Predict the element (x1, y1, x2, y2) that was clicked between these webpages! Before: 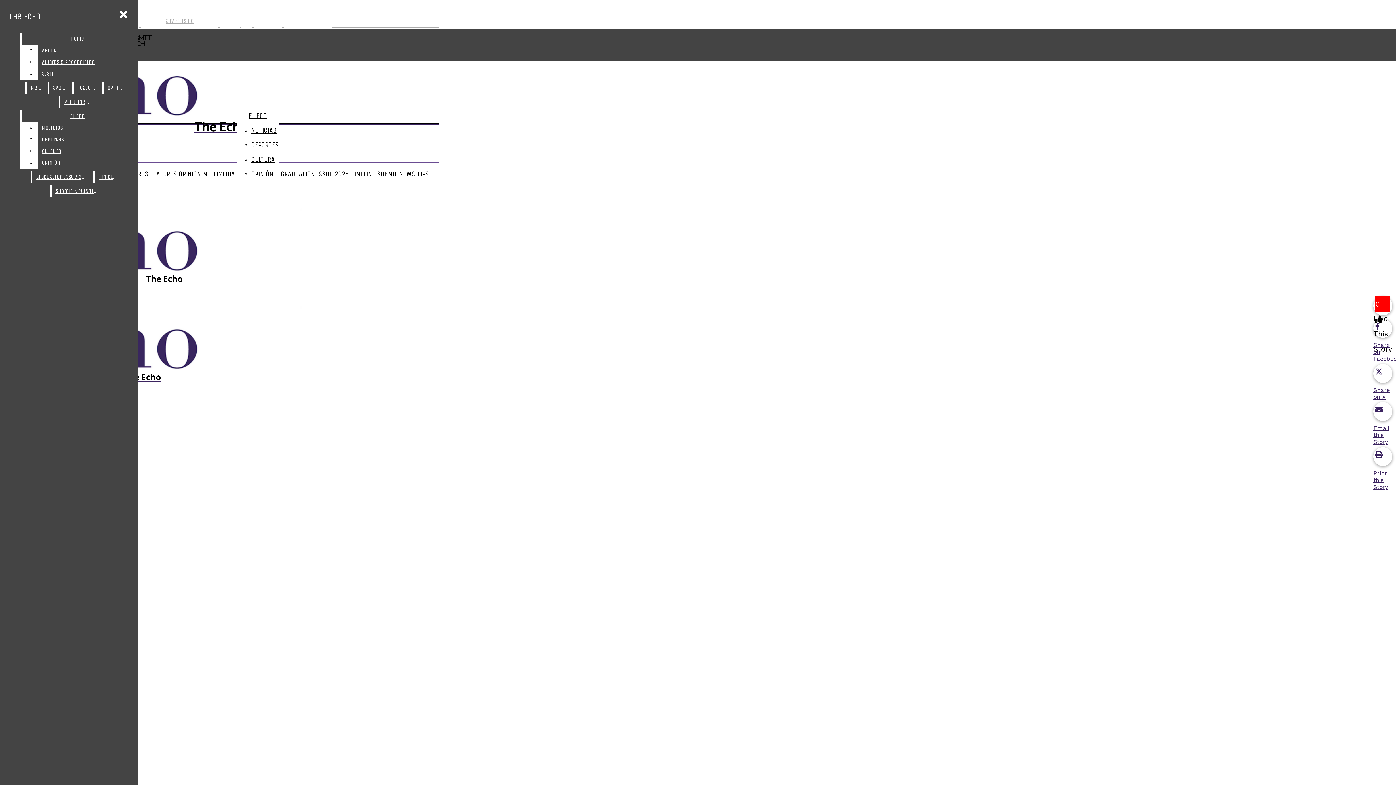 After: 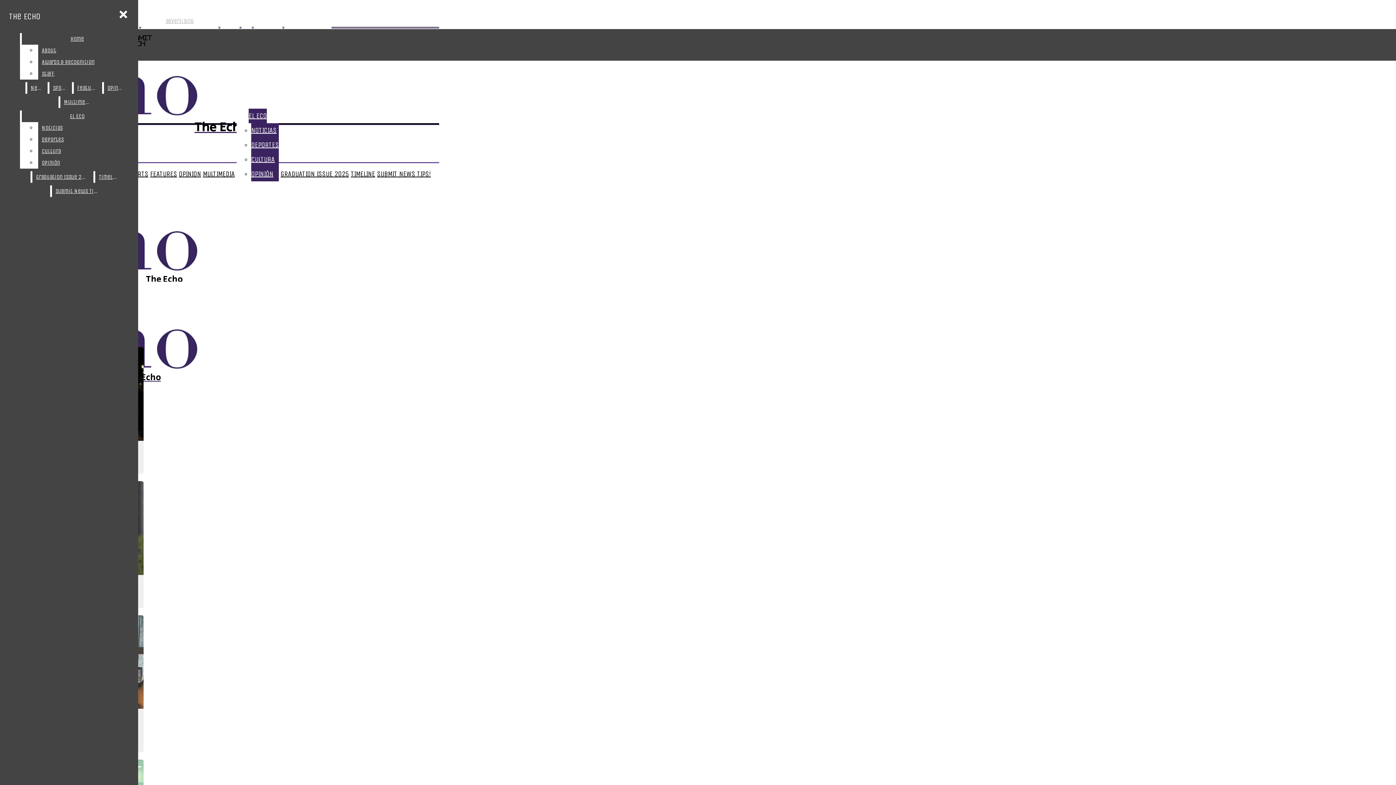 Action: bbox: (248, 108, 266, 123) label: EL ECO